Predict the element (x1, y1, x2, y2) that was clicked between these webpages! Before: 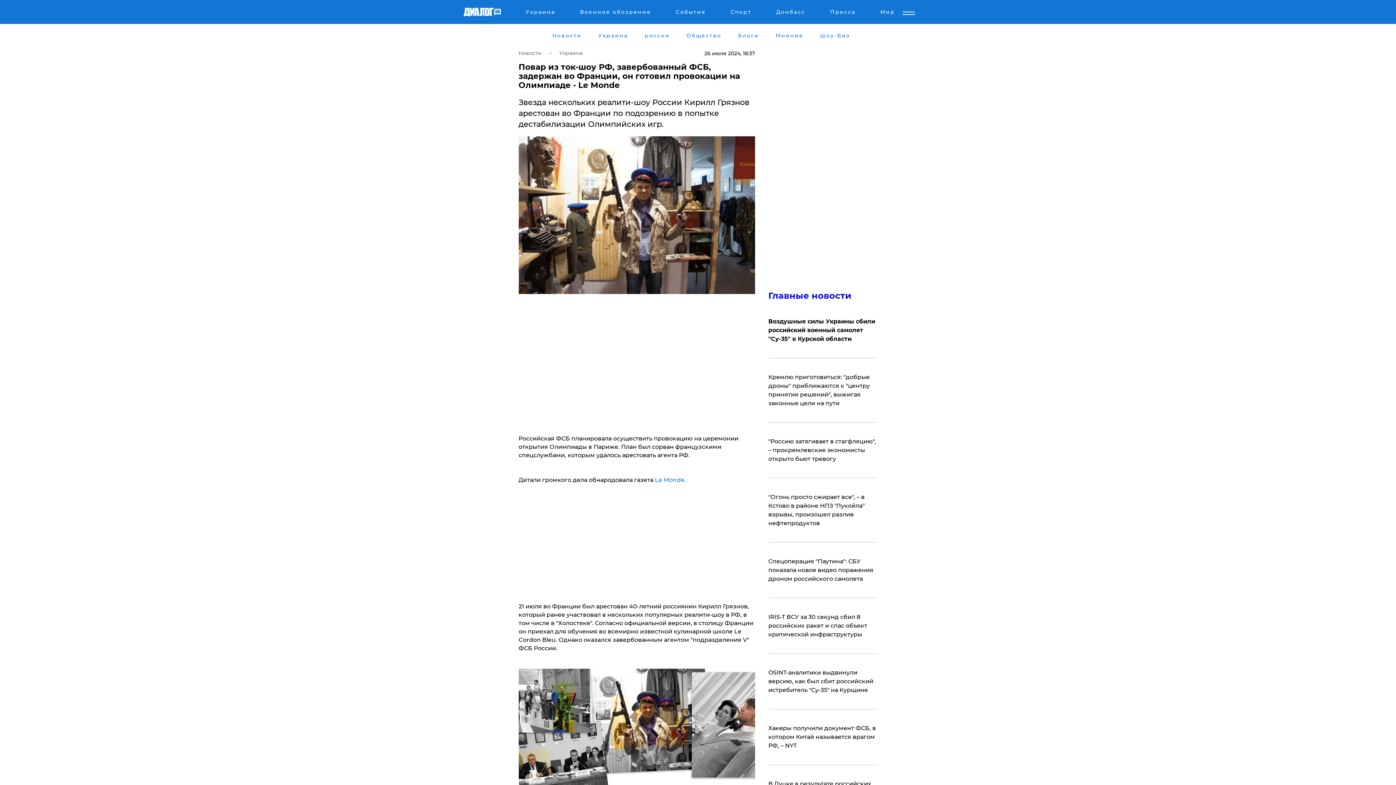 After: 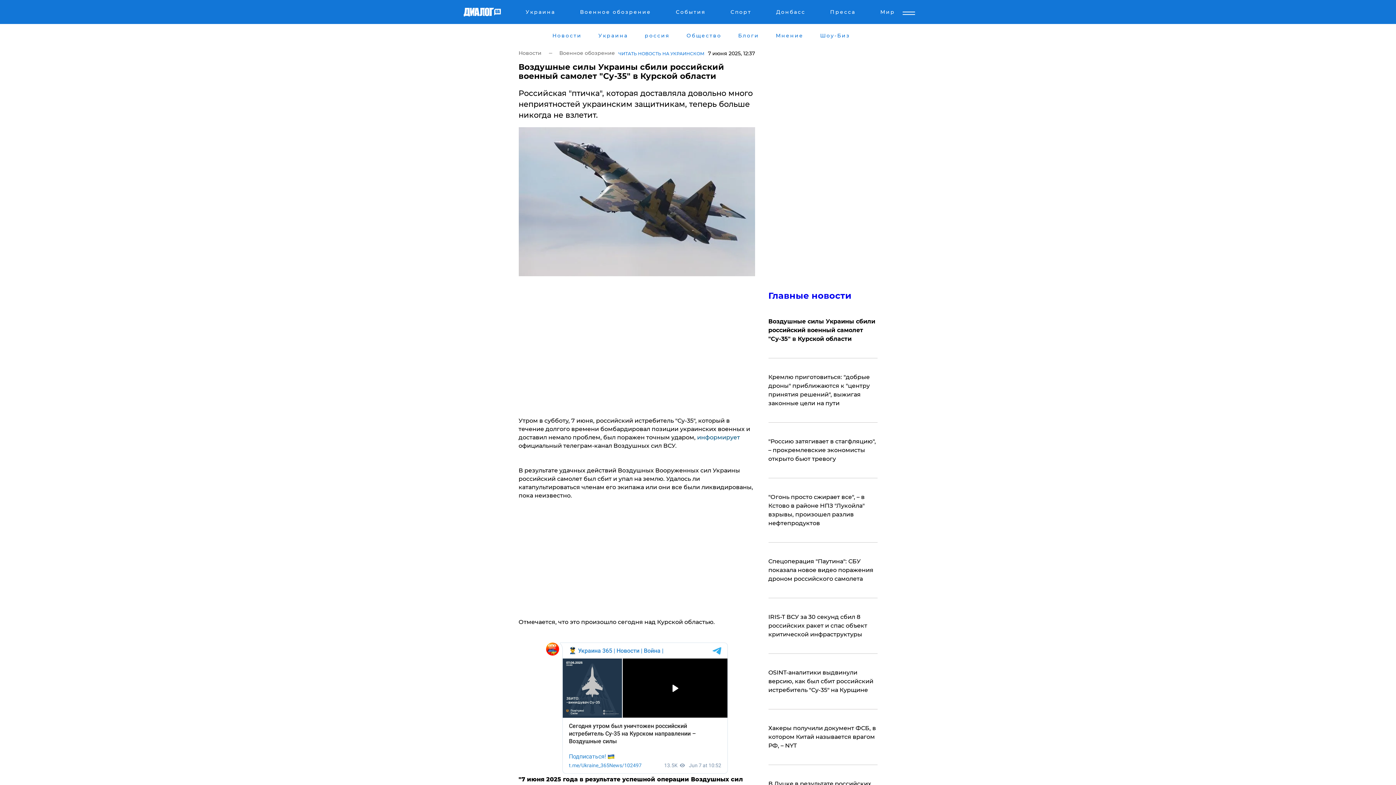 Action: bbox: (768, 317, 877, 343) label: Воздушные силы Украины сбили российский военный самолет "Су-35" в Курской области